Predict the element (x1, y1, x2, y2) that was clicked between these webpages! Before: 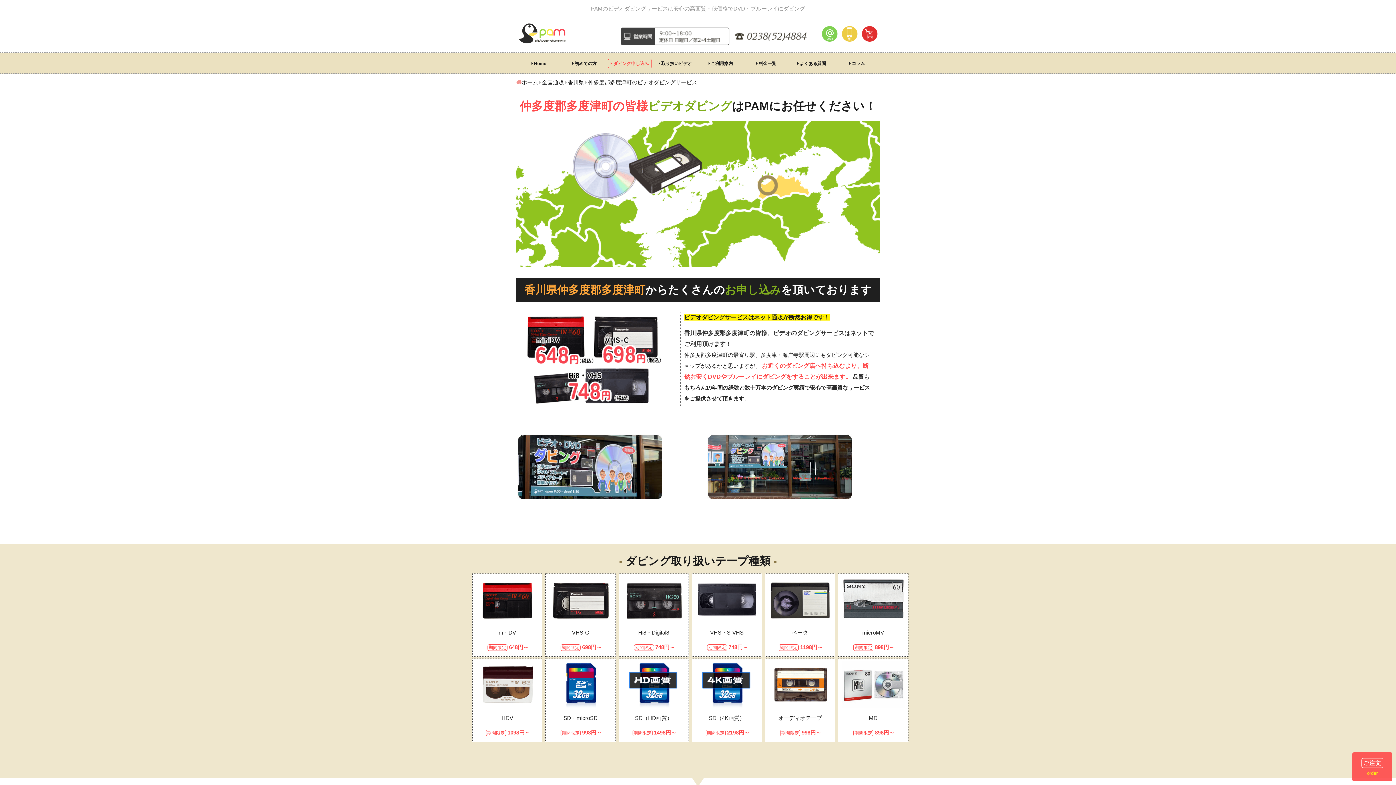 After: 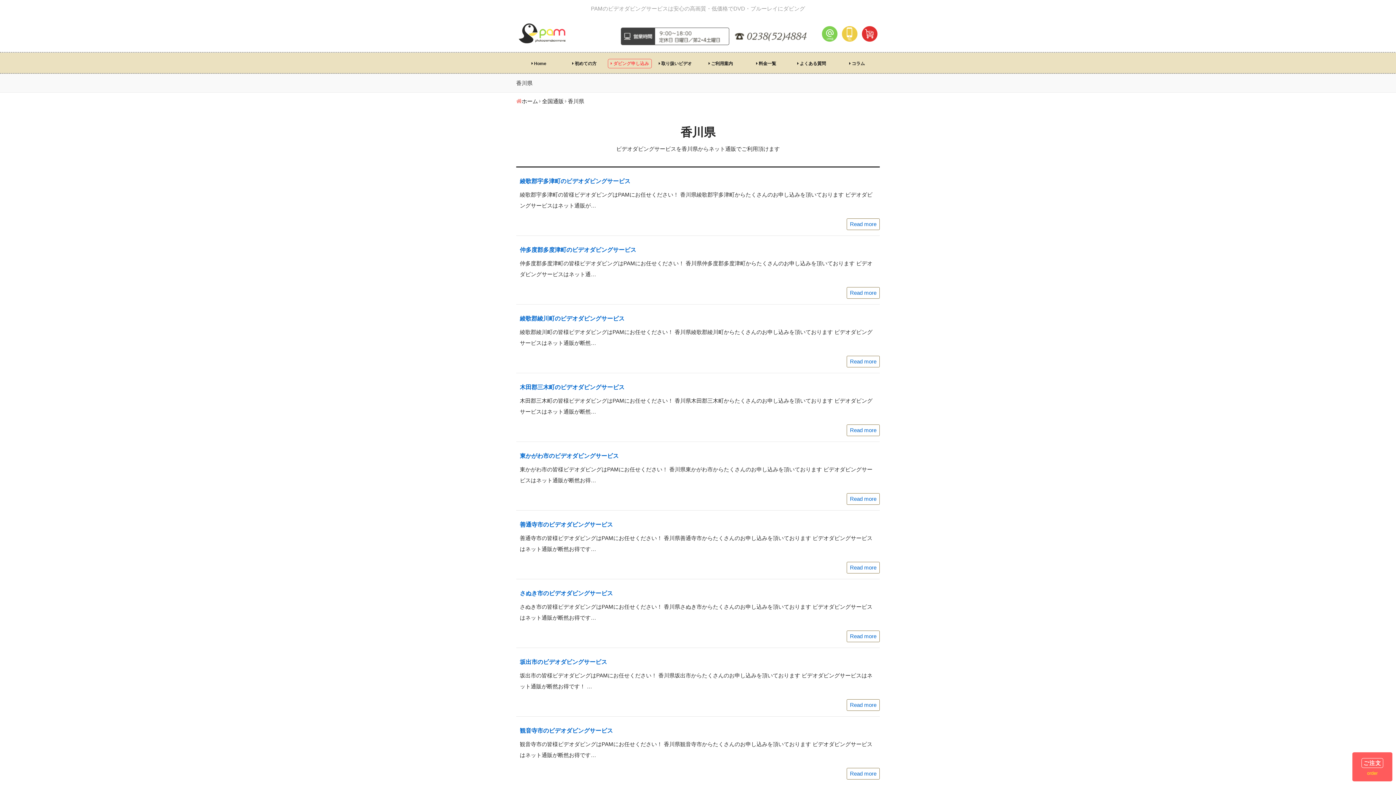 Action: label: 香川県 bbox: (568, 79, 584, 85)